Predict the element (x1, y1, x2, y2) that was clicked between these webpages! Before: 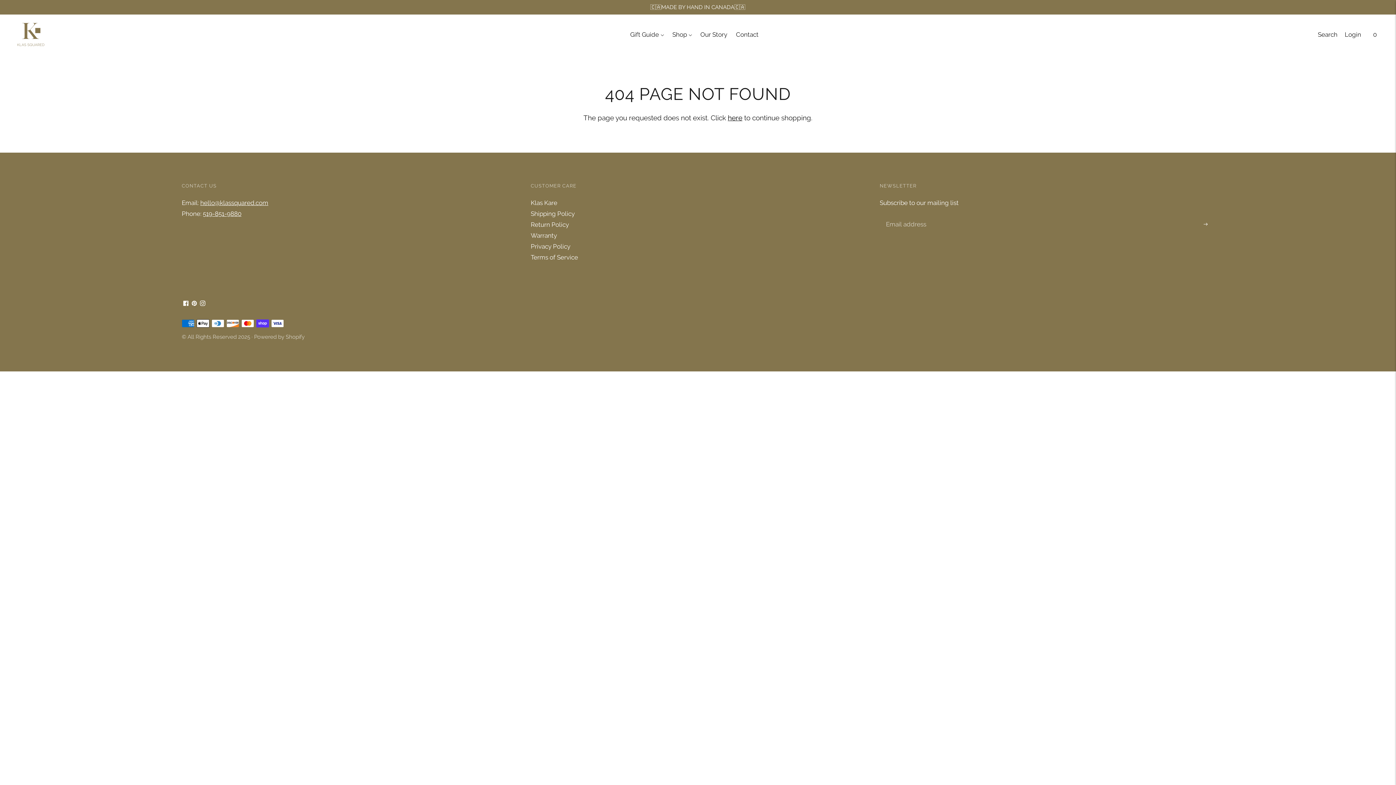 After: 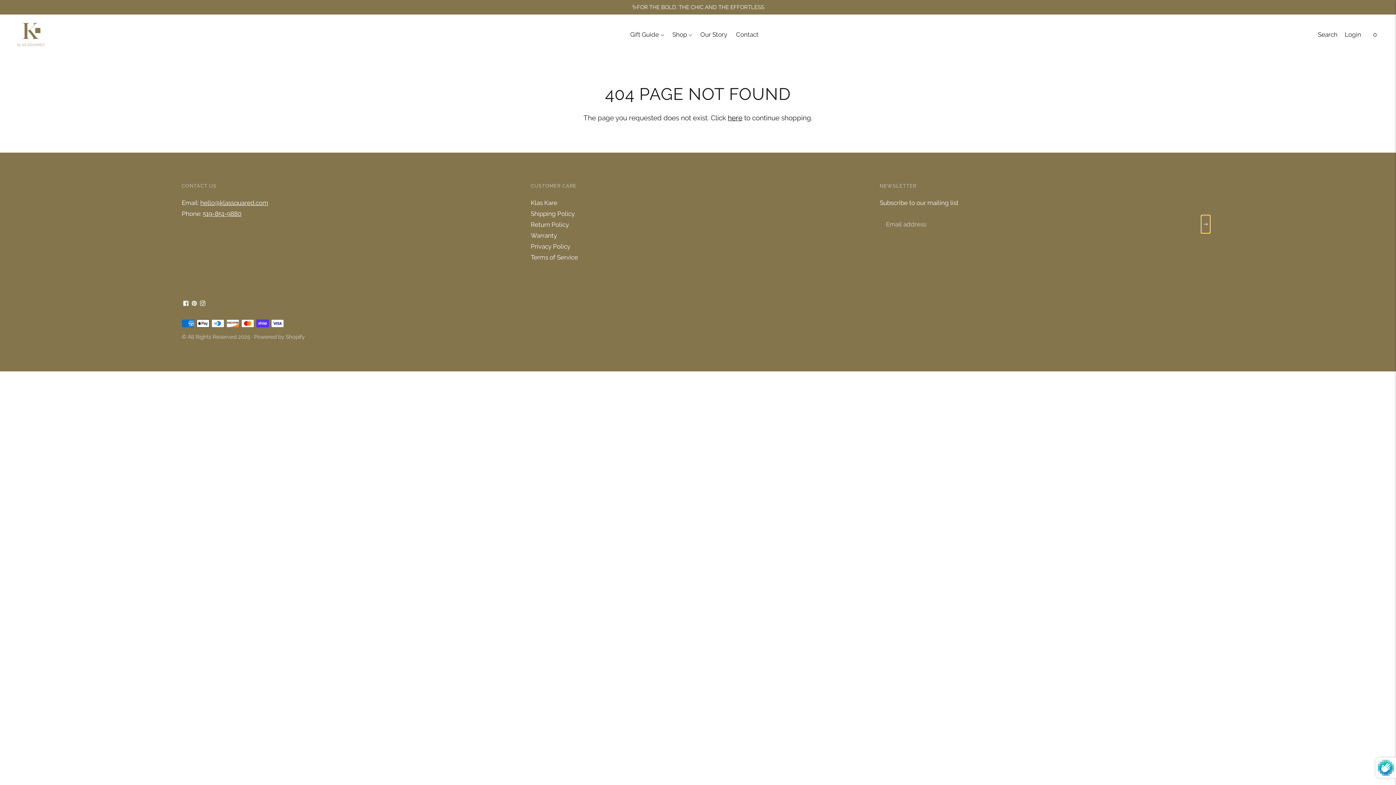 Action: bbox: (1201, 215, 1210, 233)